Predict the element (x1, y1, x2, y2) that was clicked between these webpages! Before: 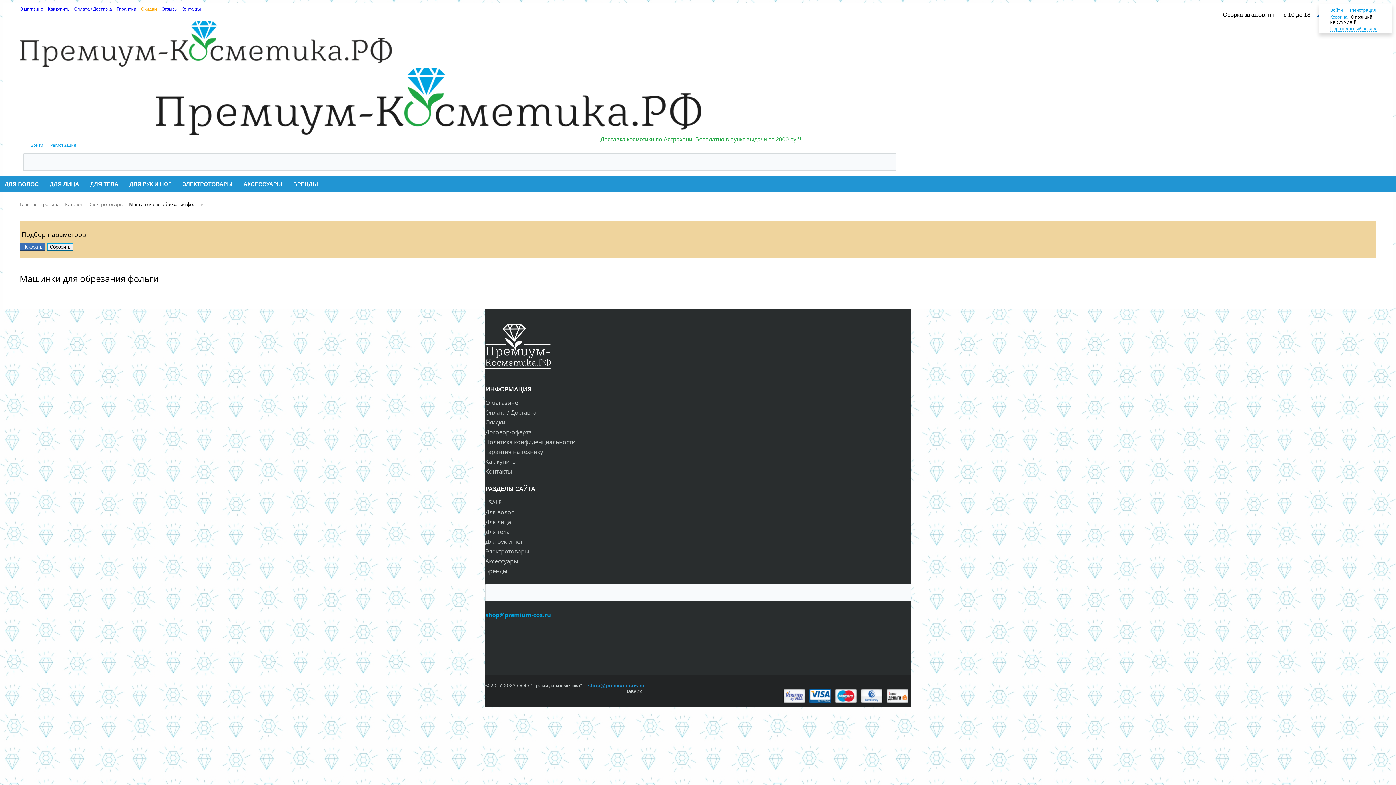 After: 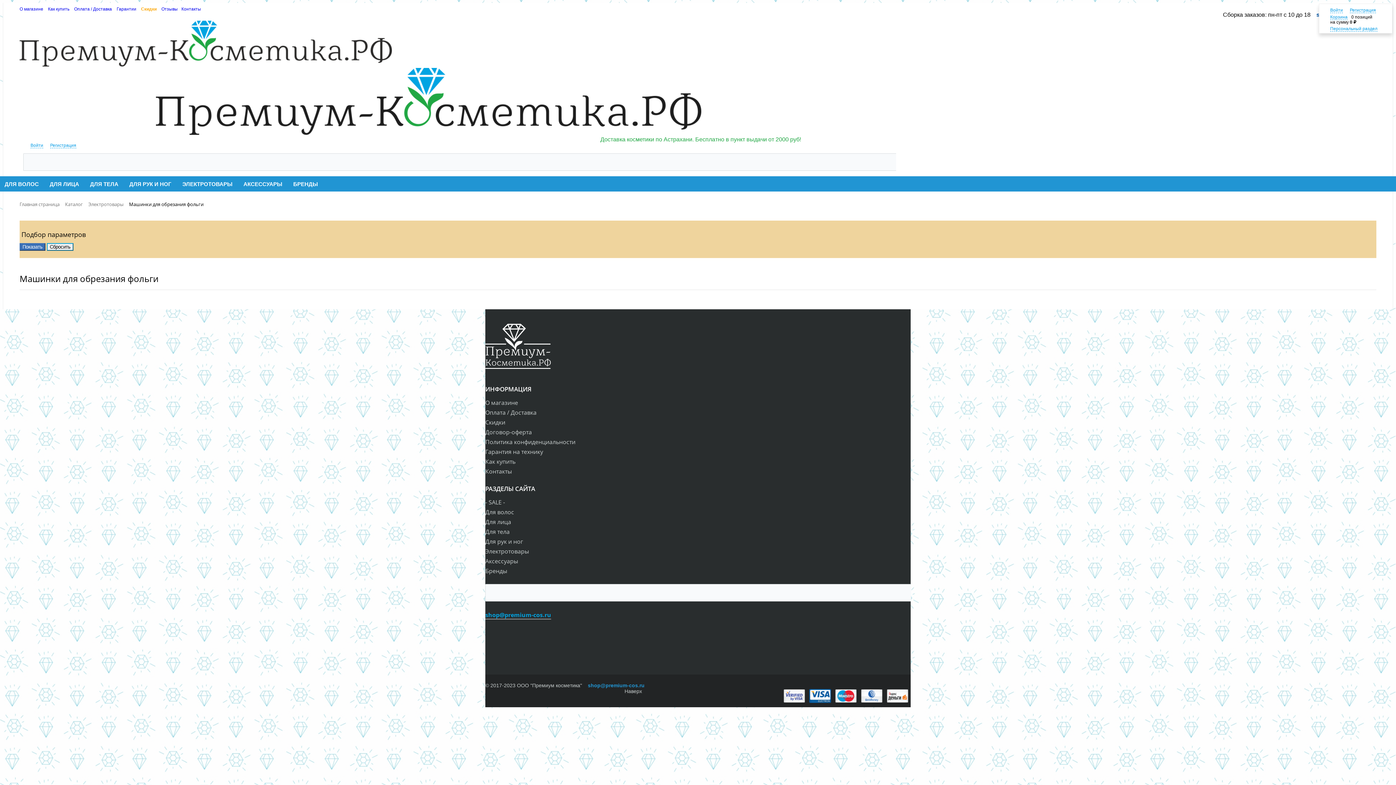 Action: bbox: (485, 610, 551, 619) label: shop@premium-cos.ru